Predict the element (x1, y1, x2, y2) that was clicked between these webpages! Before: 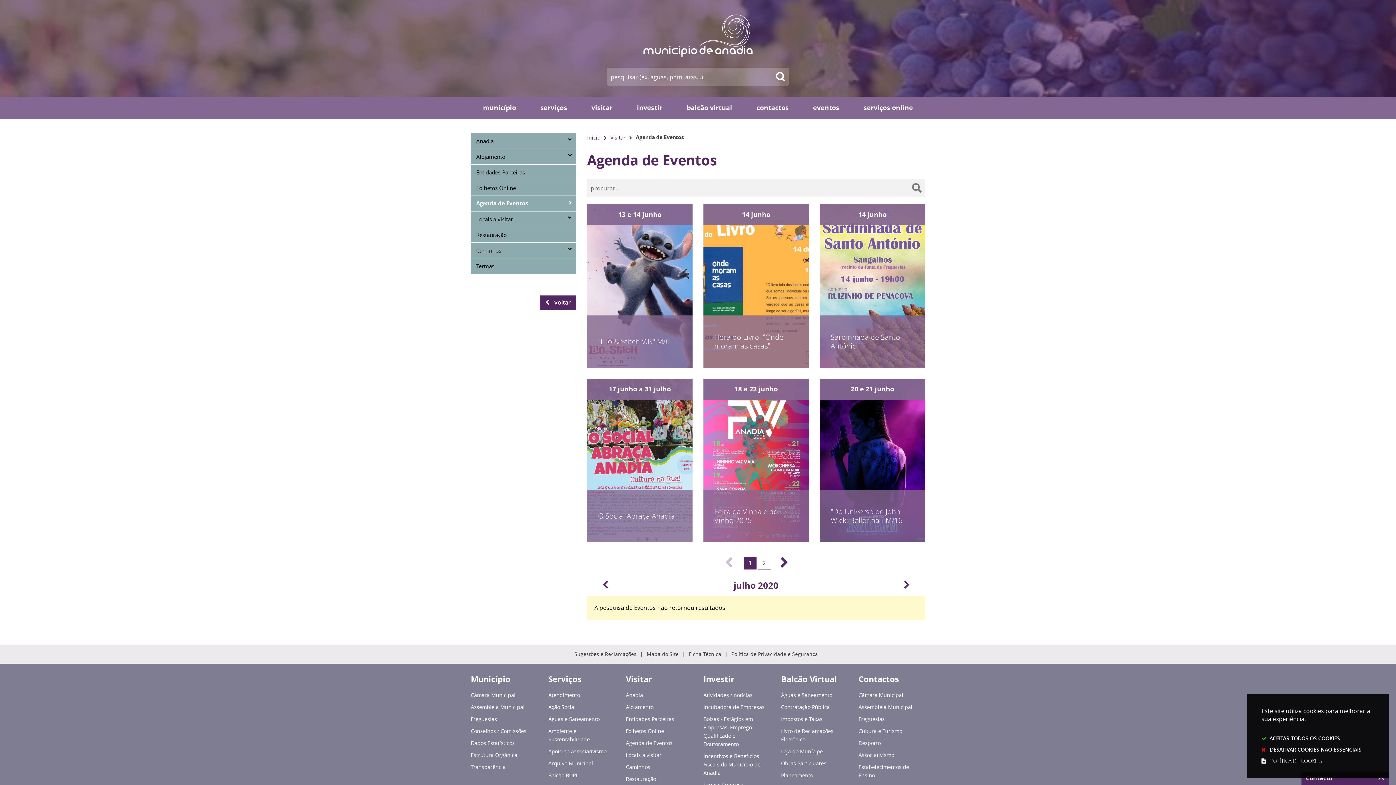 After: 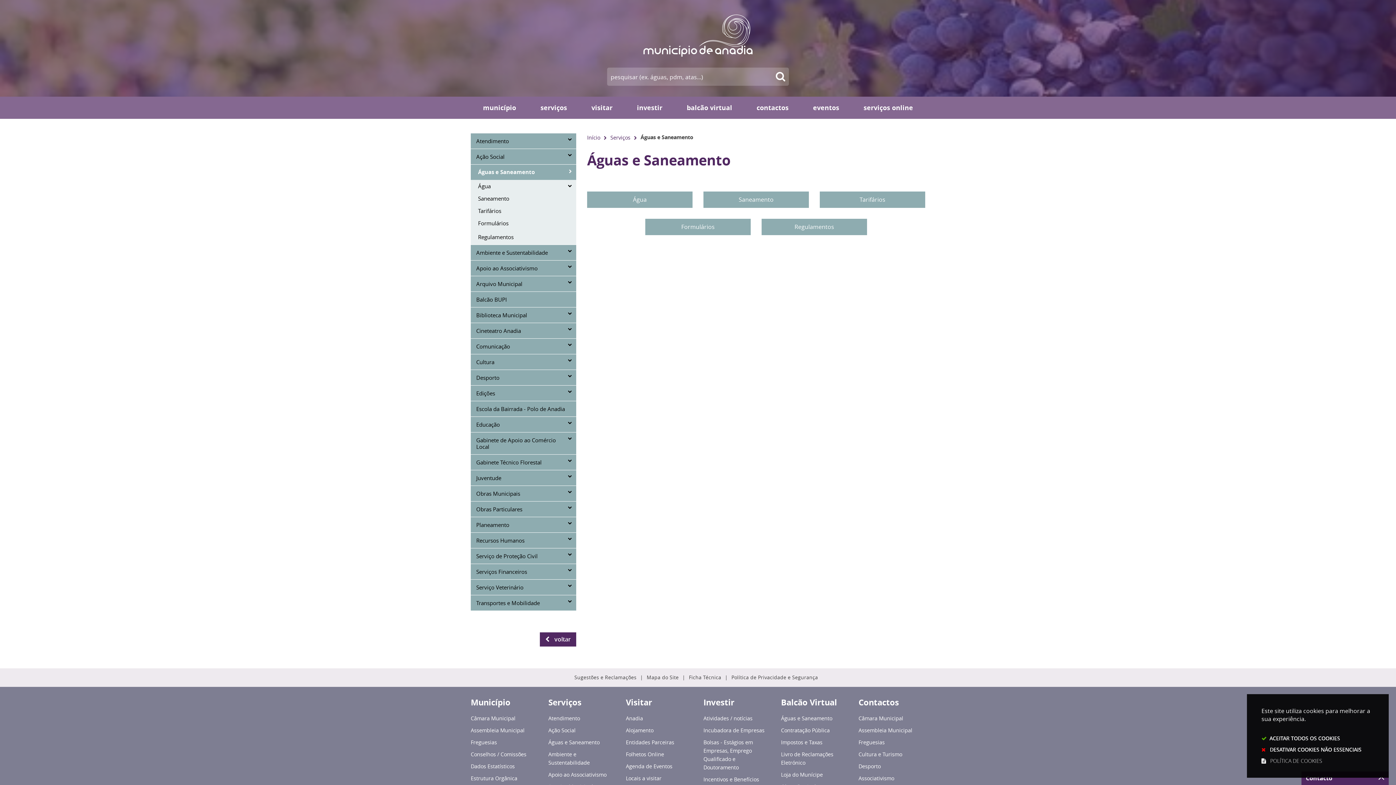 Action: bbox: (548, 715, 615, 725) label: Águas e Saneamento